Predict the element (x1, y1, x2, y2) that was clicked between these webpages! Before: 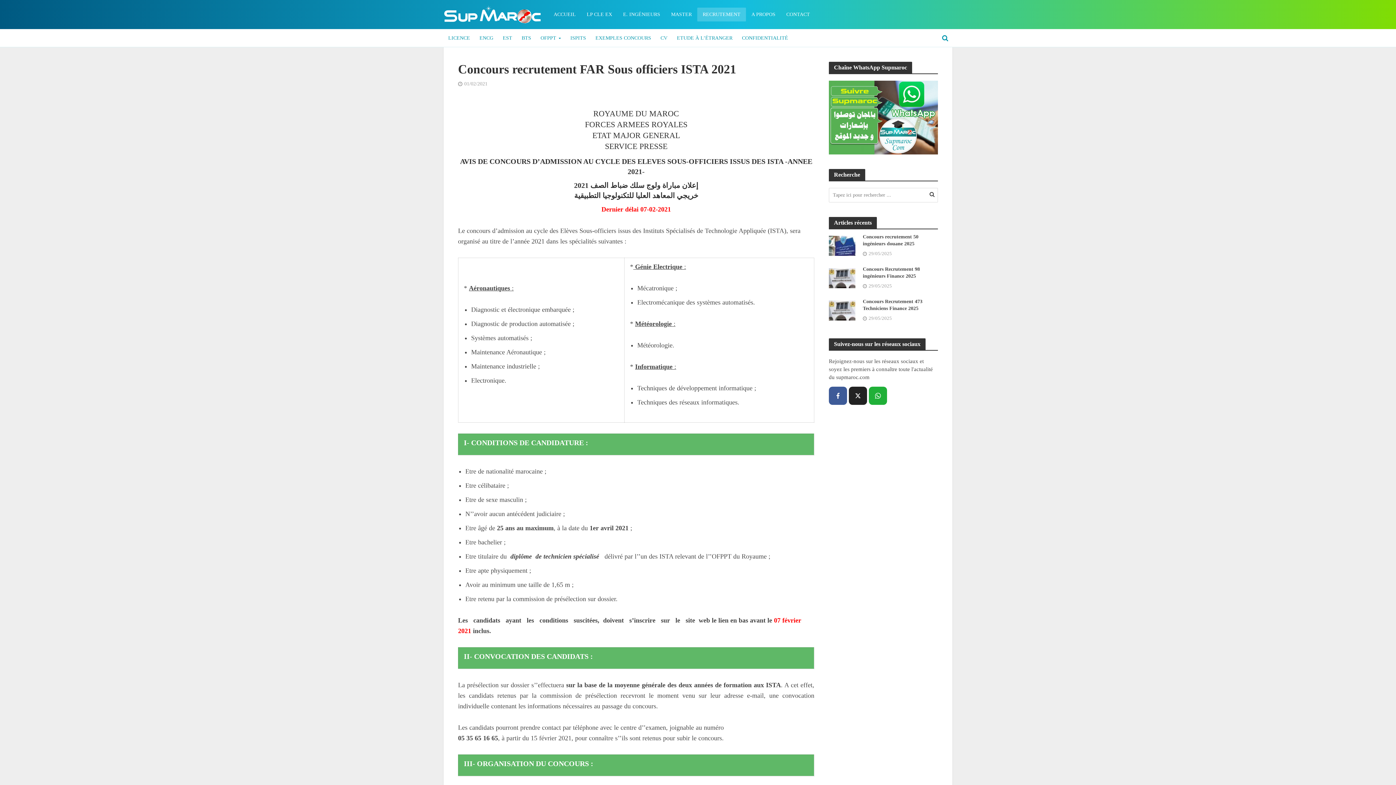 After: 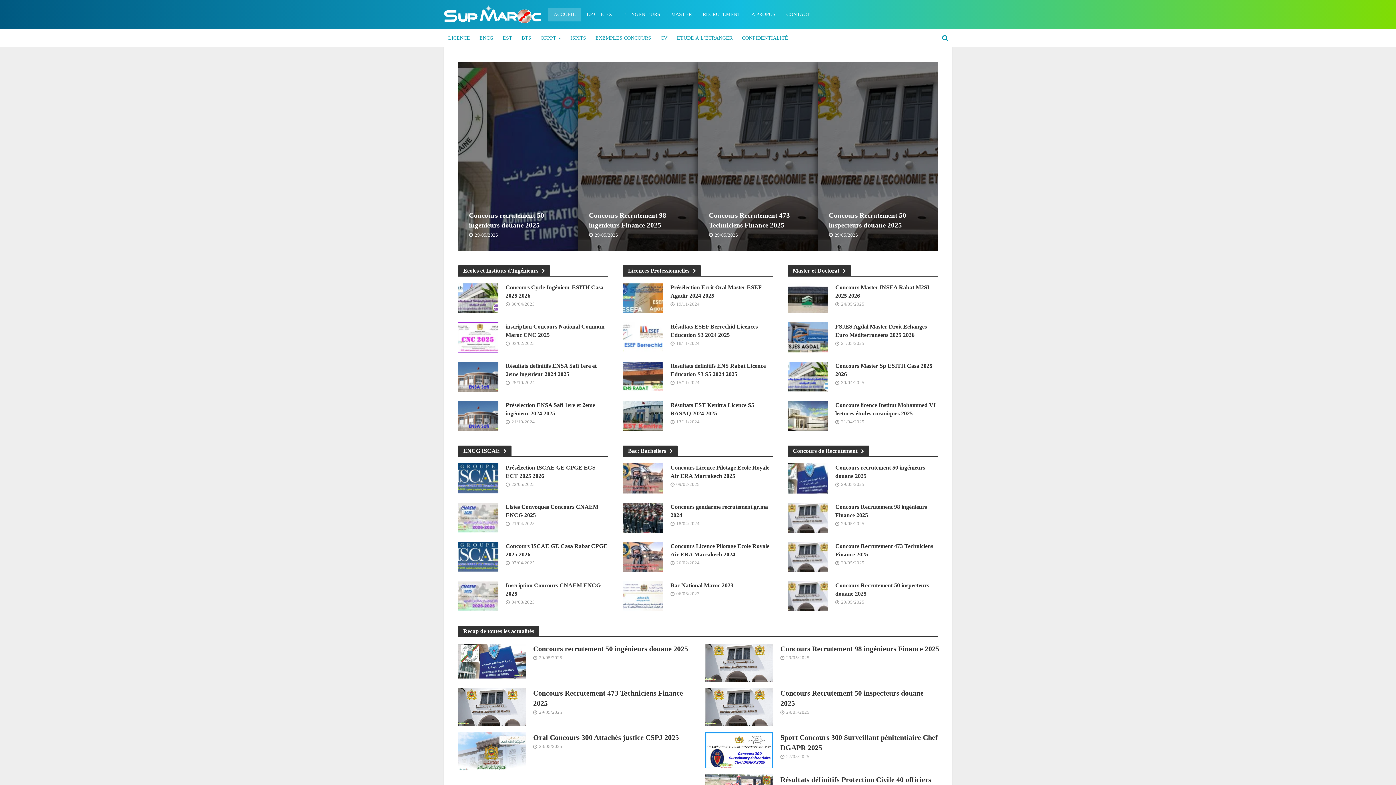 Action: label: ACCUEIL bbox: (548, 7, 581, 21)